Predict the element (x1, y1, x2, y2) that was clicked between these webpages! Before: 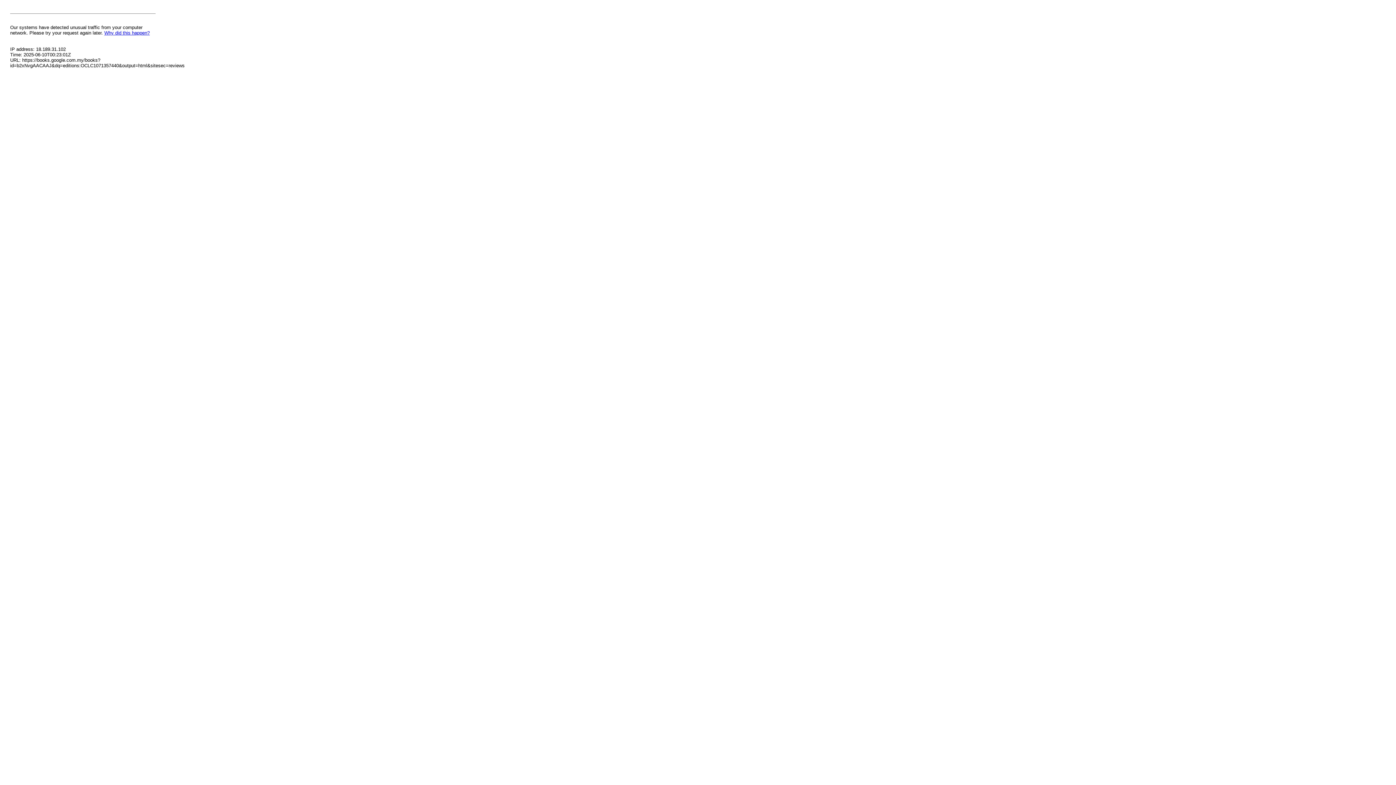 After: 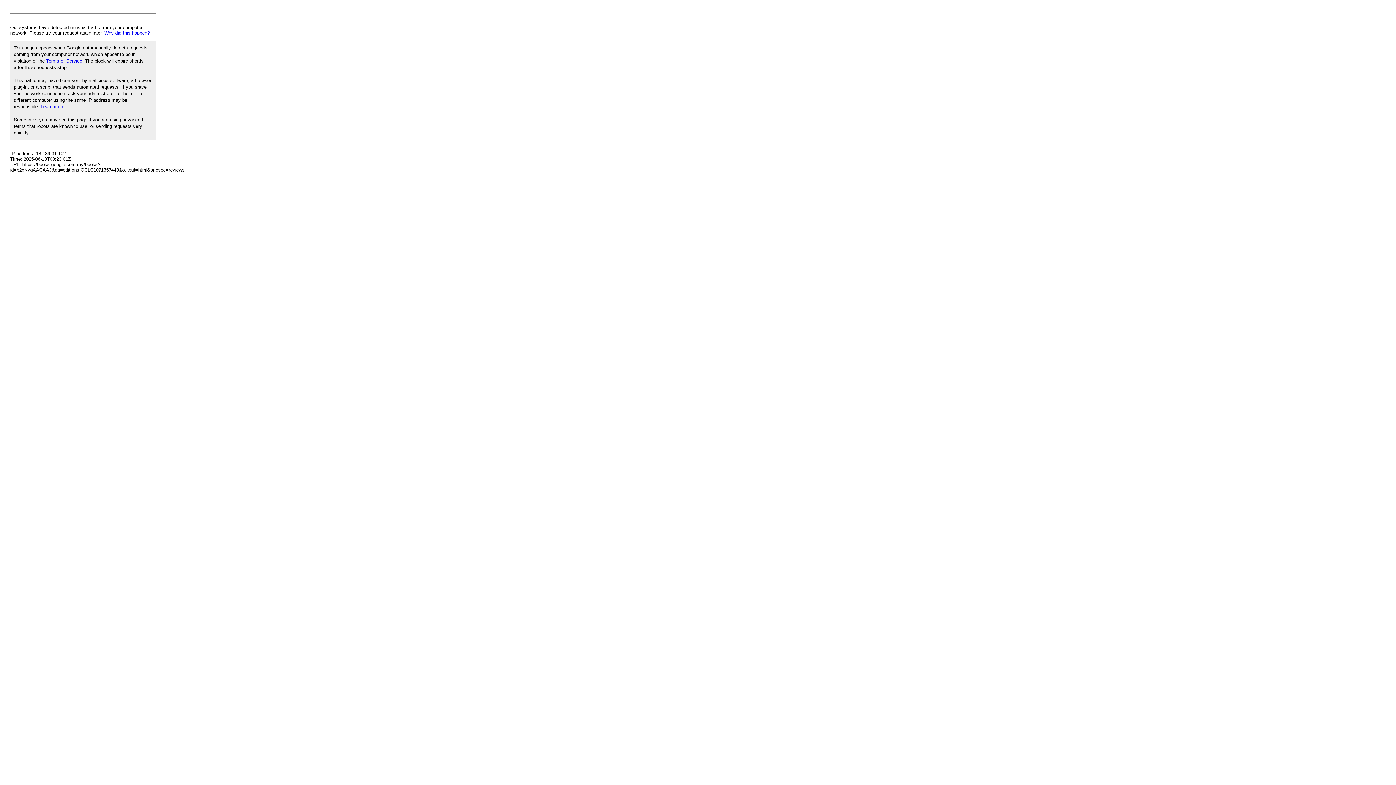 Action: label: Why did this happen? bbox: (104, 30, 149, 35)